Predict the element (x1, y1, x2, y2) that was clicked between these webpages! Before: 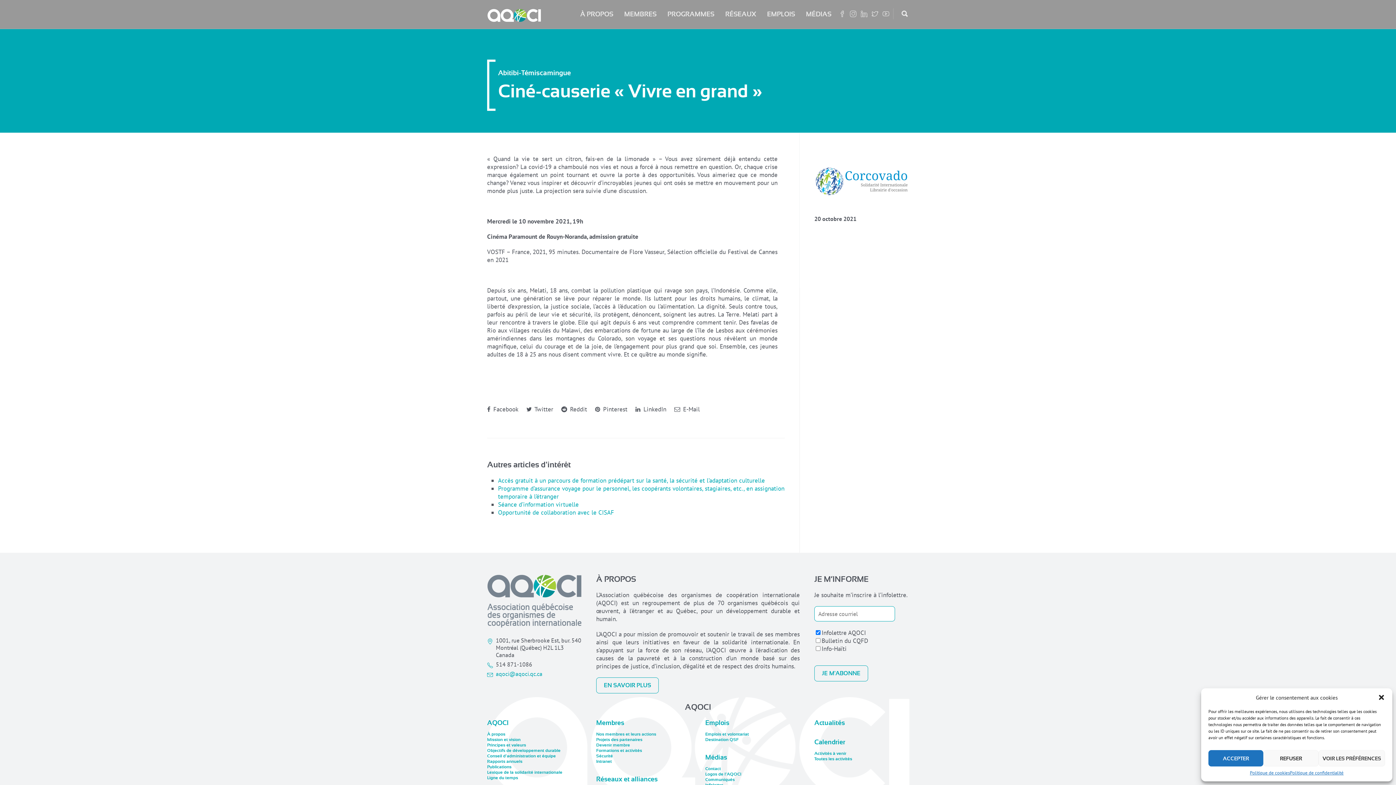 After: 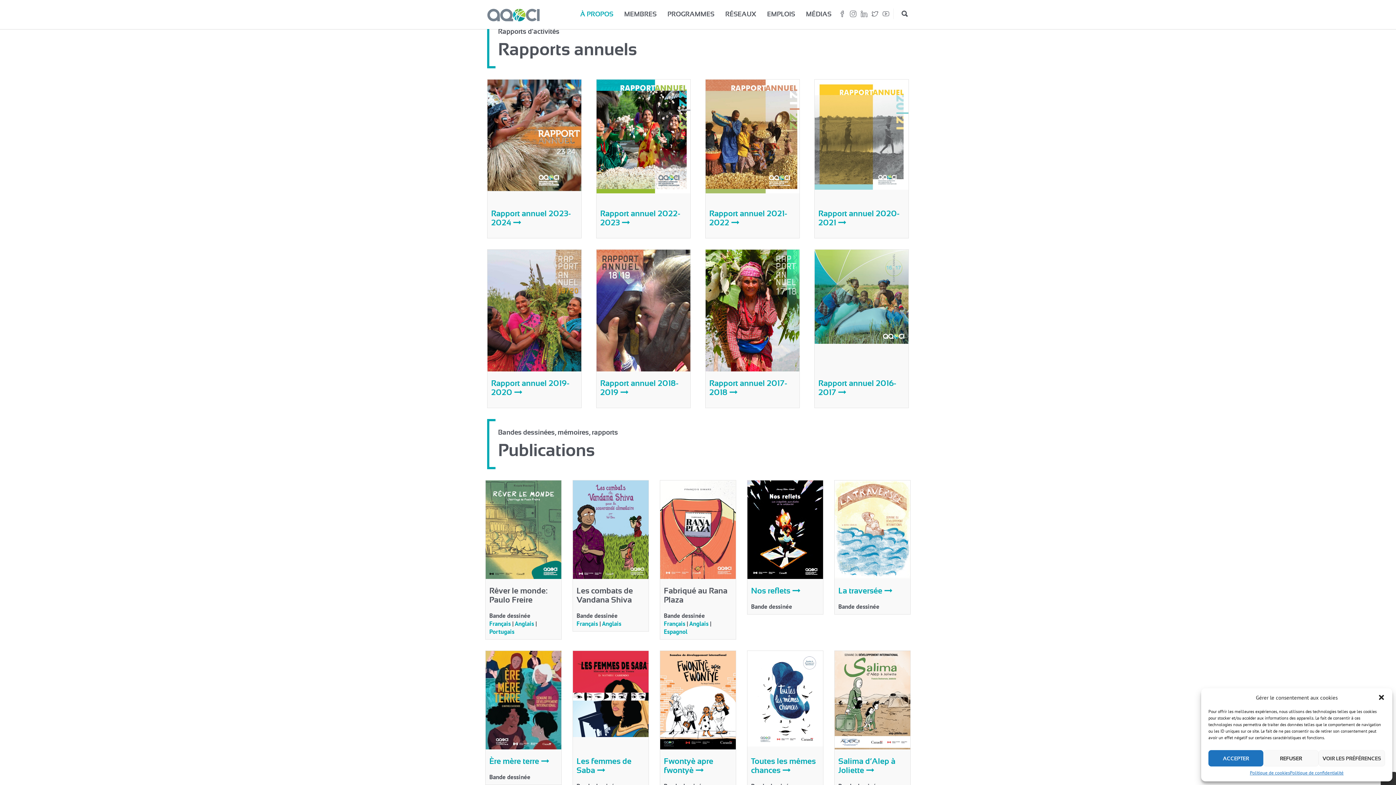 Action: label: Rapports annuels bbox: (487, 759, 522, 764)